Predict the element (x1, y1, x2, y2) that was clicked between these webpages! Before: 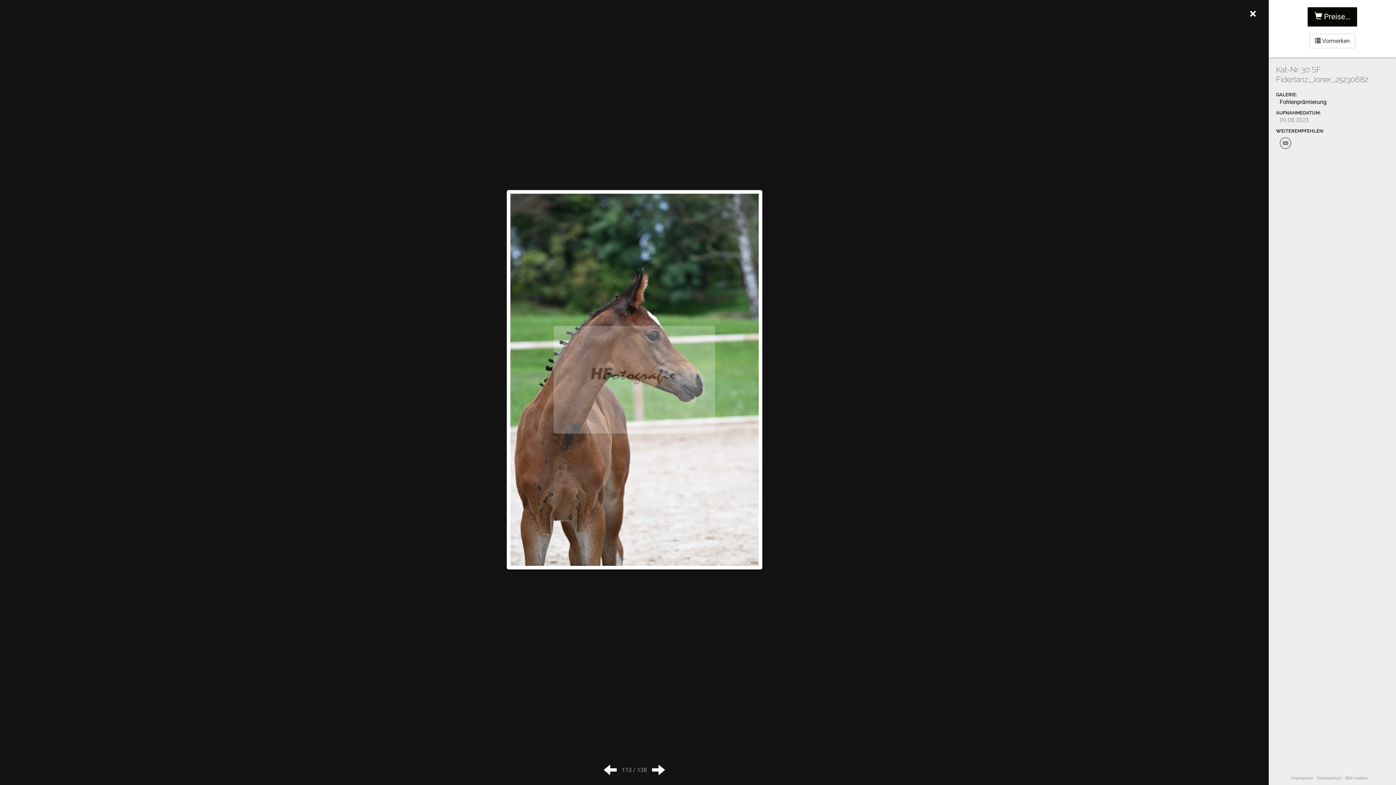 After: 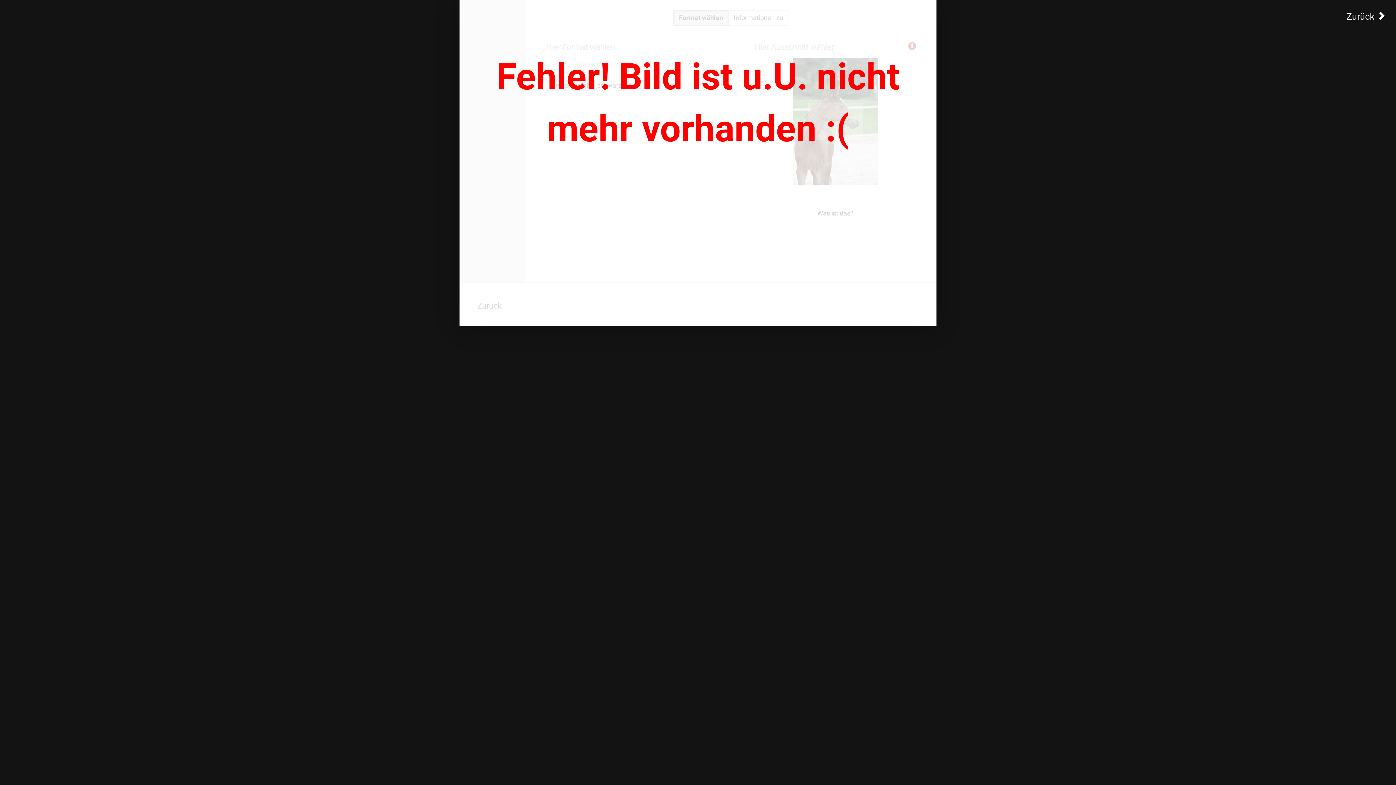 Action: label:  Preise… bbox: (1308, 7, 1357, 26)